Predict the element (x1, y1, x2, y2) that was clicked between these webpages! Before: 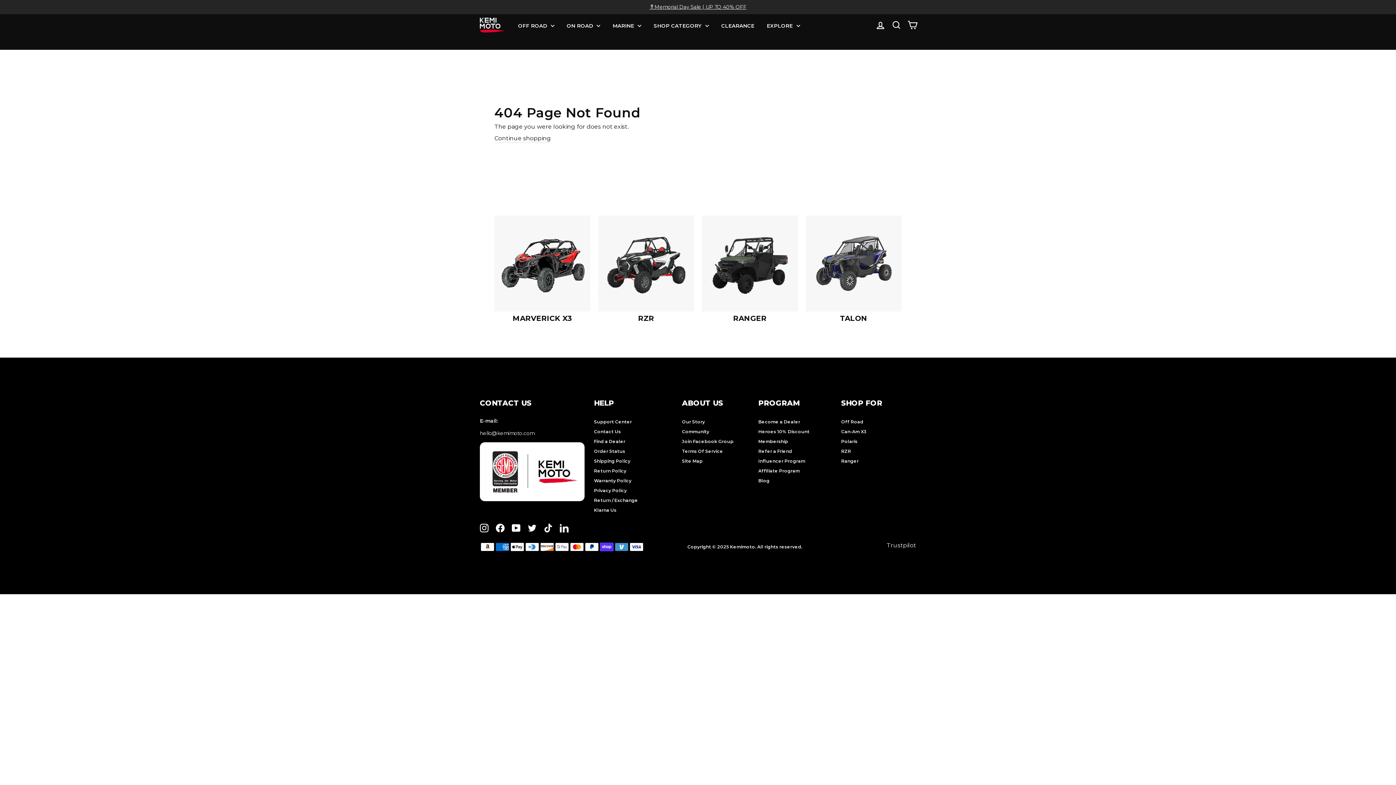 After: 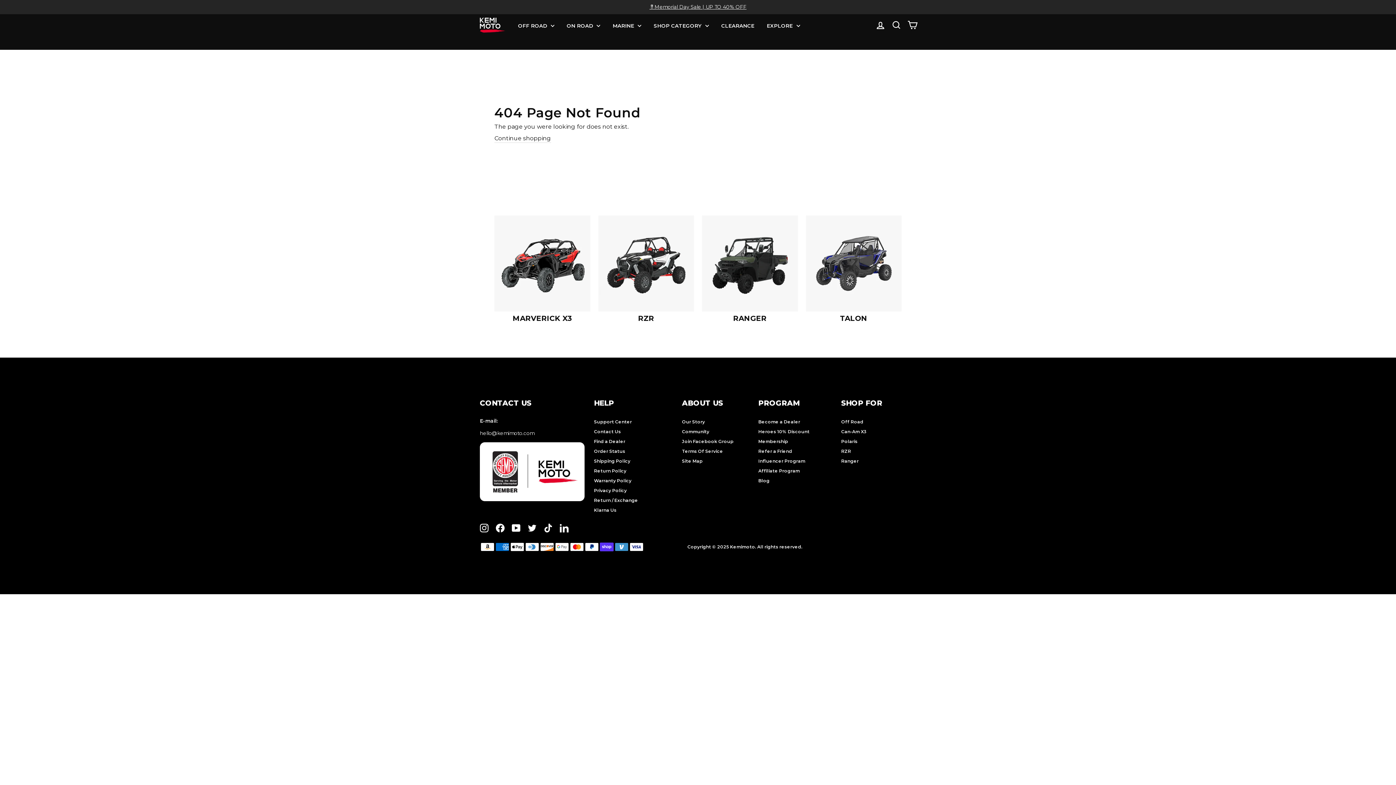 Action: bbox: (886, 542, 916, 549) label: Trustpilot